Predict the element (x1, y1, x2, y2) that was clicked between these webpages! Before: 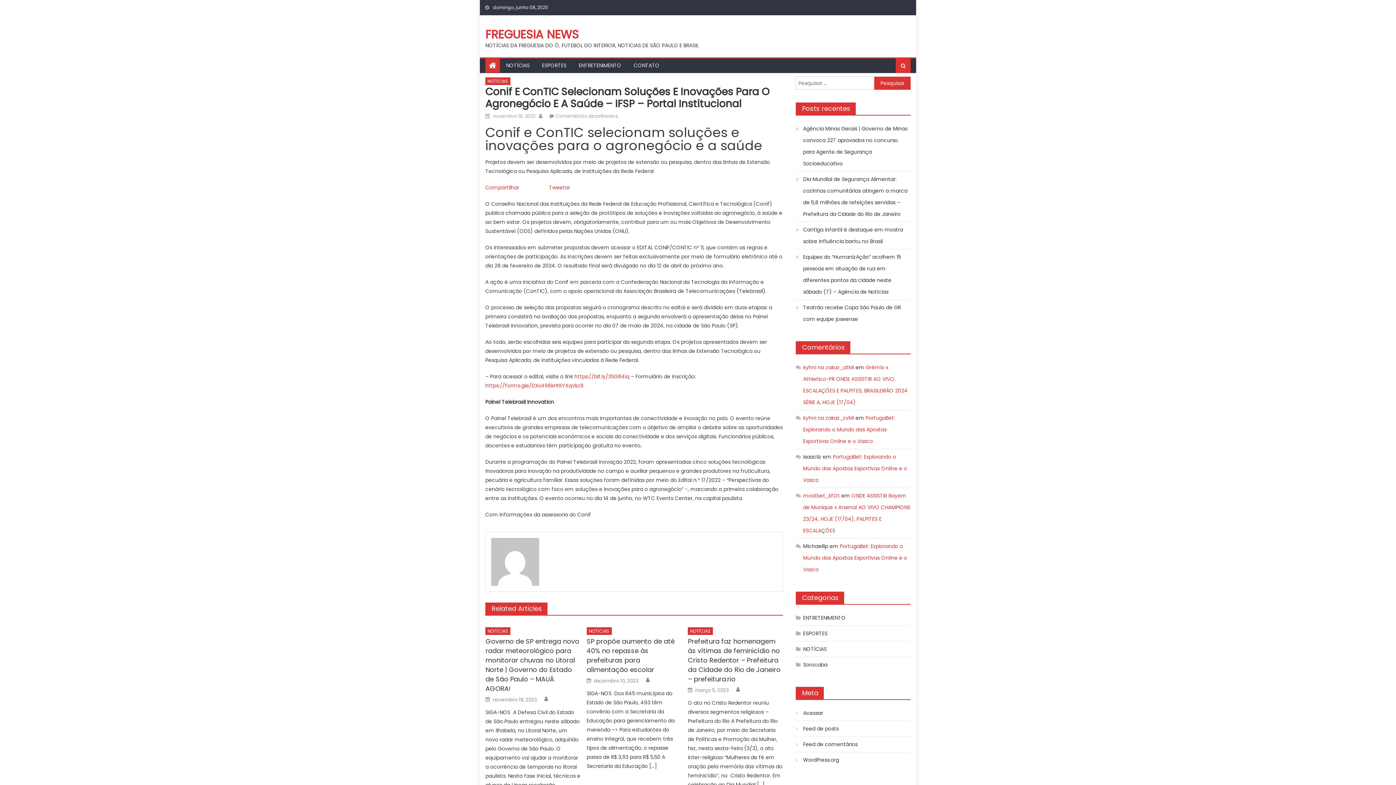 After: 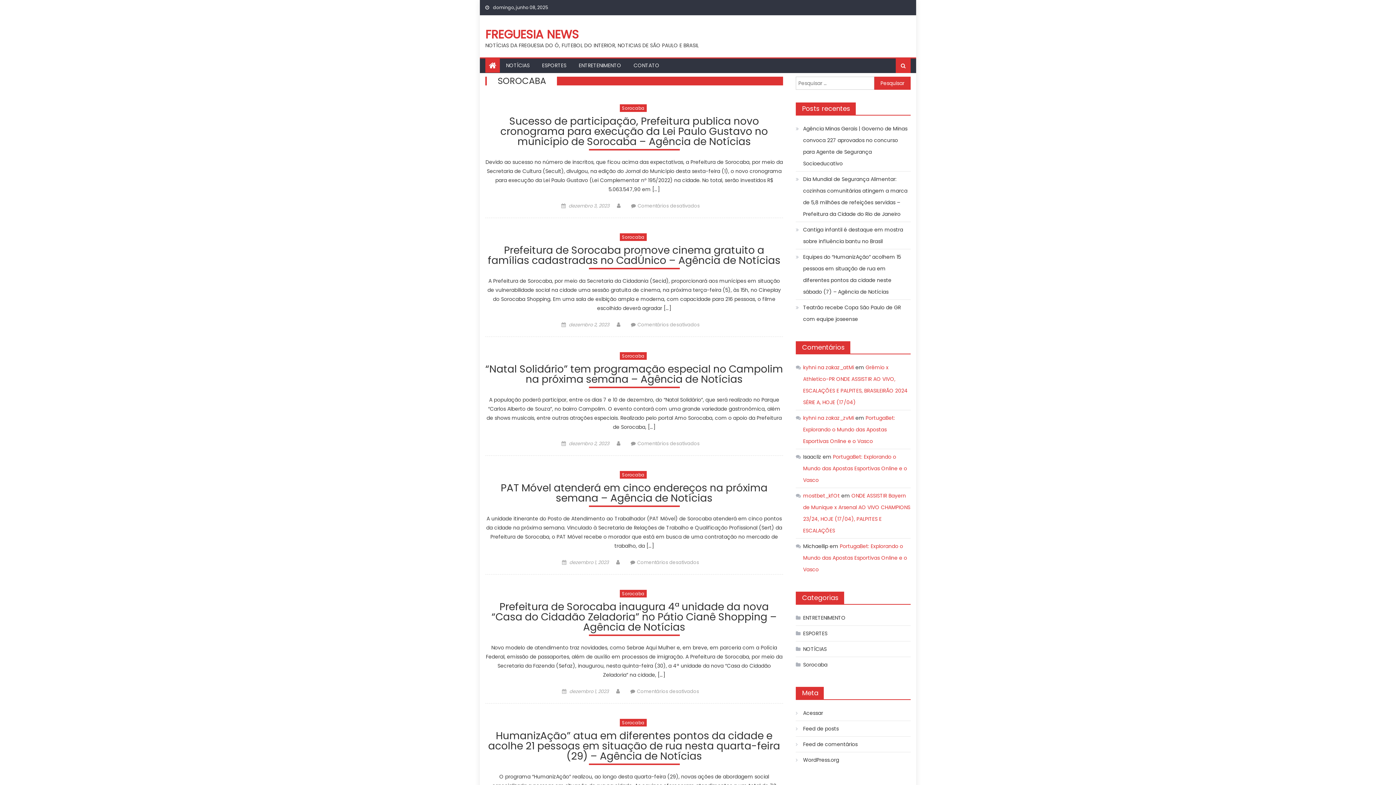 Action: label: Sorocaba bbox: (796, 659, 827, 670)